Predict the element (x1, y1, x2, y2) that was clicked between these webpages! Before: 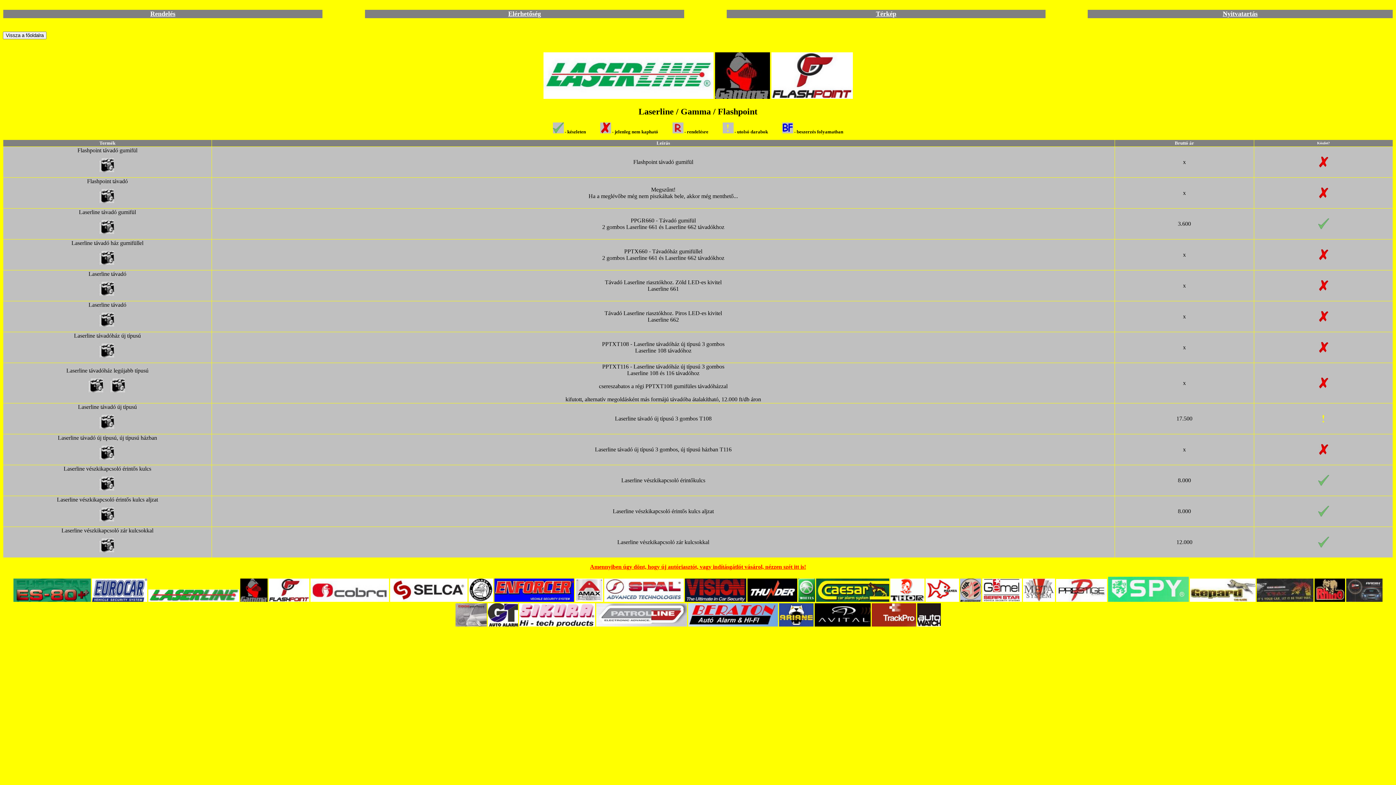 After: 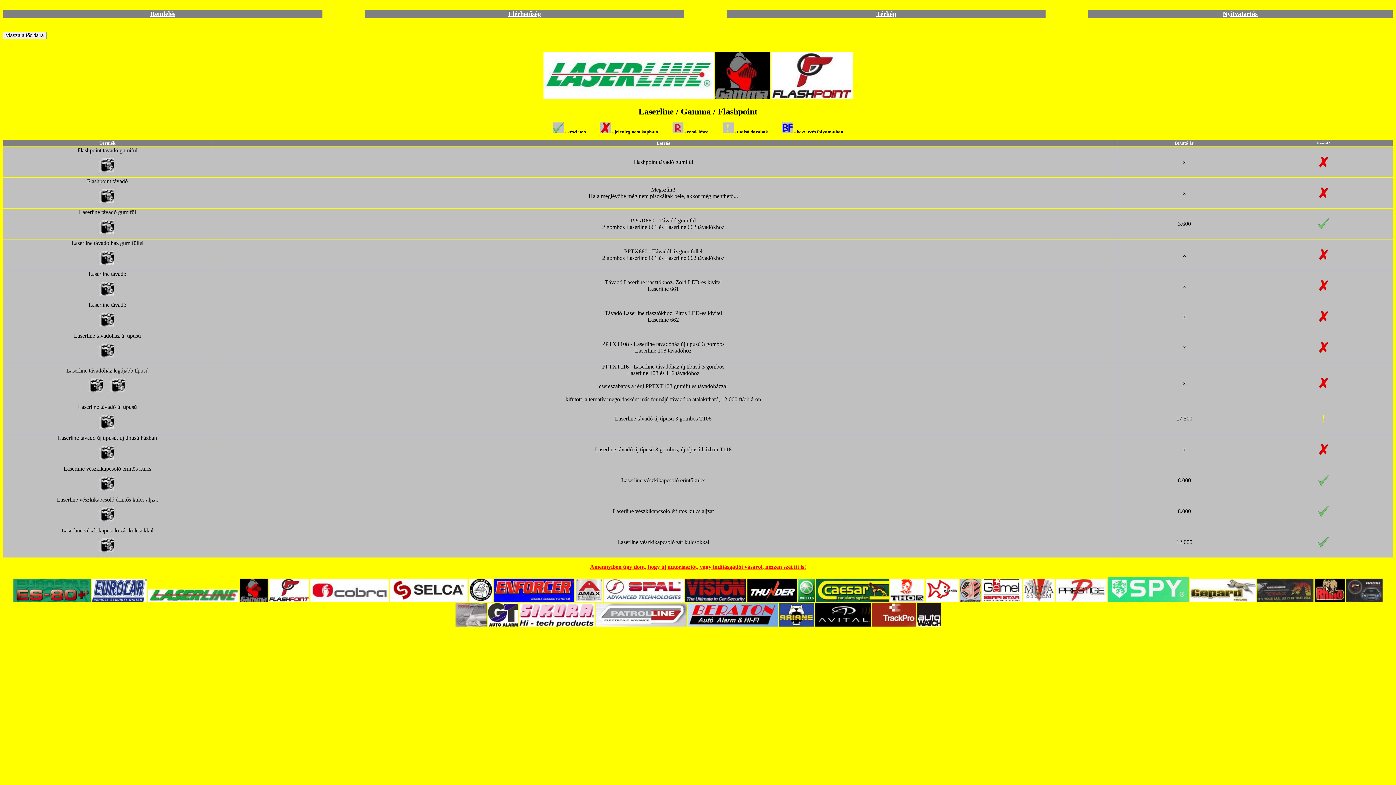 Action: bbox: (543, 93, 852, 134) label:   

Laserline / Gamma / Flashpoint


 - készleten              - jelenleg nem kapható              - rendelésre              - utolsó darabok              - beszerzés folyamatban

Termék	Leírás	Bruttó ár	Készlet?
Flashpoint távadó gumifül
	Flashpoint távadó gumifül	x	
Flashpoint távadó
	Megszűnt!
Ha a meglévőbe még nem piszkáltak bele, akkor még menthető...	x	
Laserline távadó gumifül
	PPGR660 - Távadó gumifül
2 gombos Laserline 661 és Laserline 662 távadókhoz	3.600	
Laserline távadó ház gumifüllel
	PPTX660 - Távadóház gumifüllel
2 gombos Laserline 661 és Laserline 662 távadókhoz	x	
Laserline távadó
	Távadó Laserline riasztókhoz. Zöld LED-es kivitel
Laserline 661	x	
Laserline távadó
	Távadó Laserline riasztókhoz. Piros LED-es kivitel
Laserline 662	x	
Laserline távadóház új típusú
	PPTXT108 - Laserline távadóház új típusú 3 gombos
Laserline 108 távadóhoz	x	
Laserline távadóház legújabb típusú
 	PPTXT116 - Laserline távadóház új típusú 3 gombos
Laserline 108 és 116 távadóhoz

csereszabatos a régi PPTXT108 gumifüles távadóházzal

kifutott, alternatív megoldásként más formájú távadóba átalakítható, 12.000 ft/db áron	x	
Laserline távadó új típusú
	Laserline távadó új típusú 3 gombos T108	17.500	
Laserline távadó új típusú, új típusú házban
	Laserline távadó új típusú 3 gombos, új típusú házban T116	x
	
Laserline vészkikapcsoló érintős kulcs
	Laserline vészkikapcsoló érintőkulcs	8.000	
Laserline vészkikapcsoló érintős kulcs aljzat
	Laserline vészkikapcsoló érintős kulcs aljzat	8.000	
Laserline vészkikapcsoló zár kulcsokkal
	Laserline vészkikapcsoló zár kulcsokkal	12.000	